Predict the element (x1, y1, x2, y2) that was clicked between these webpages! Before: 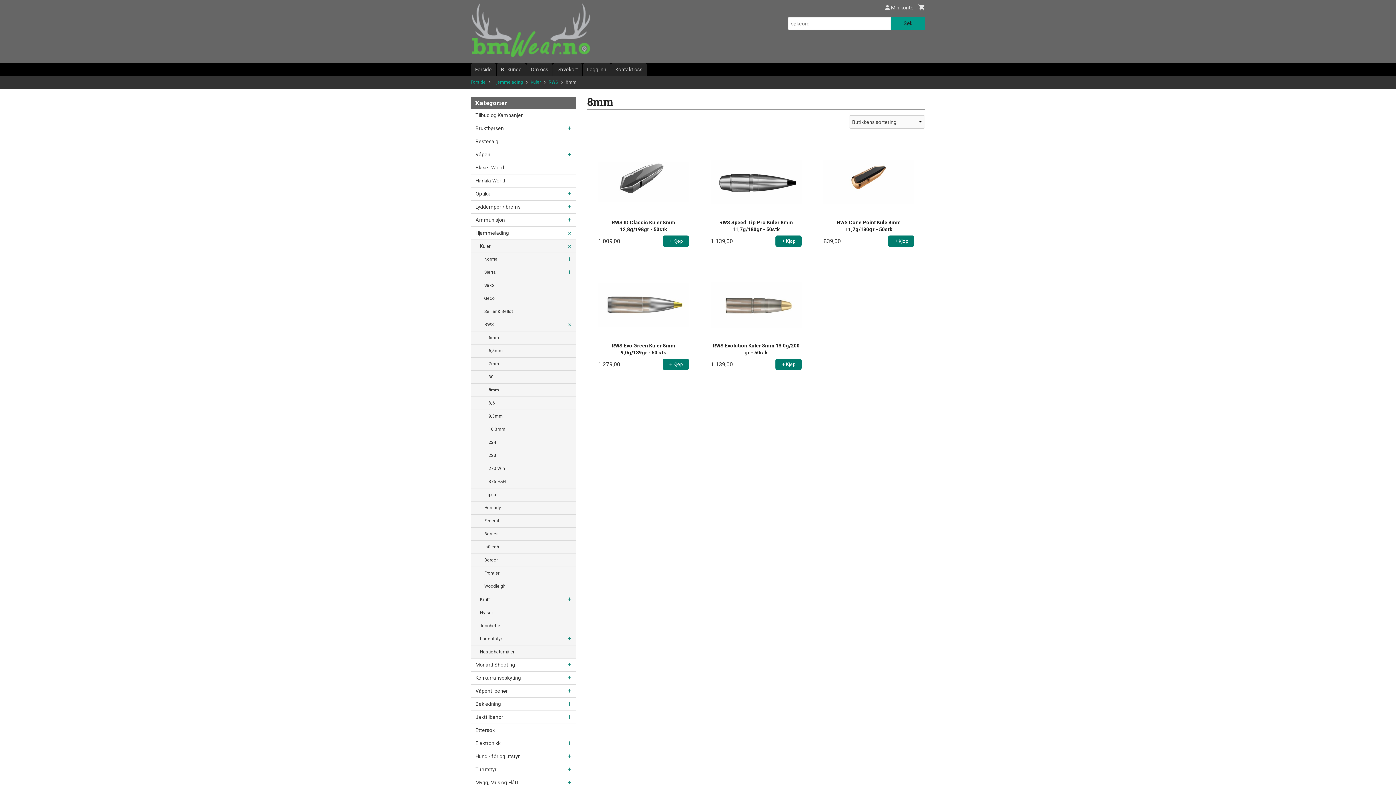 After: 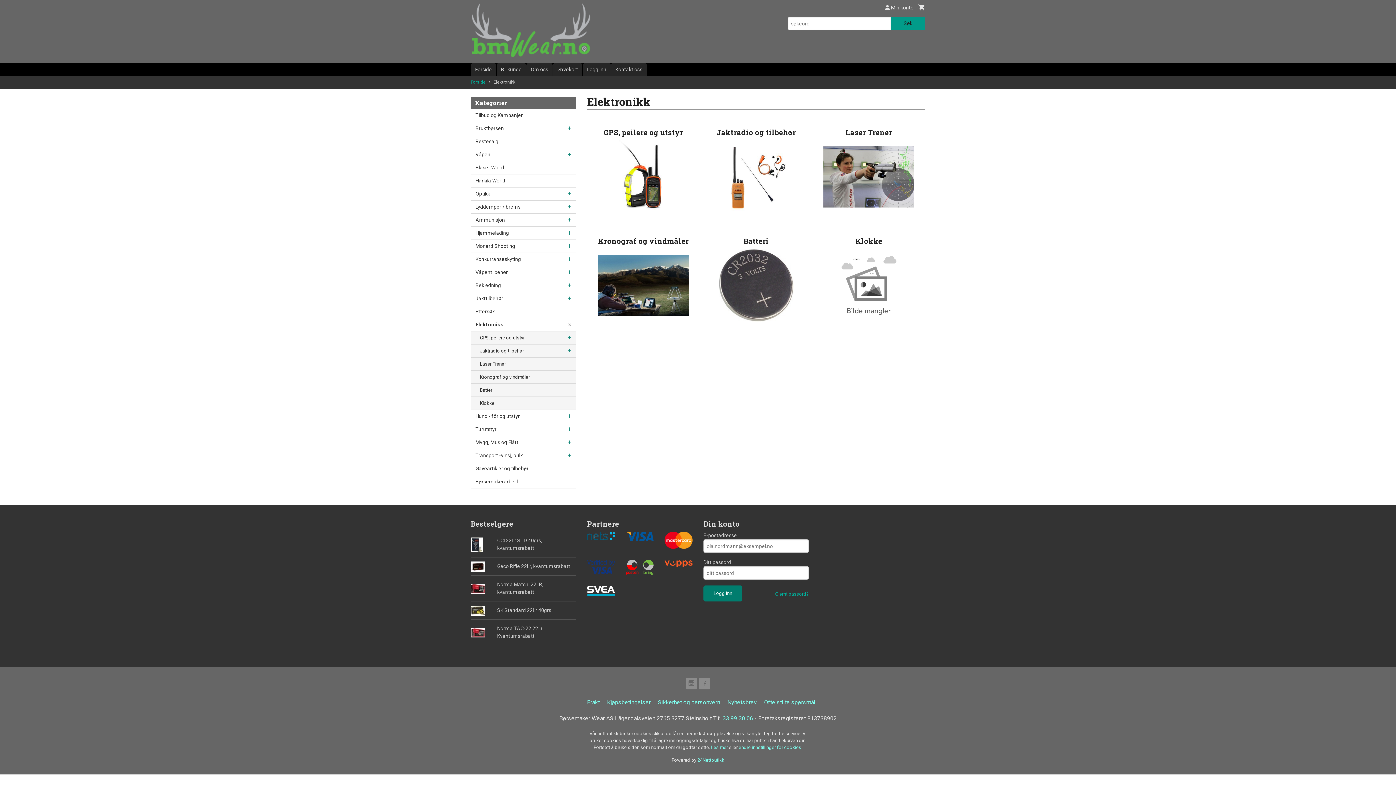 Action: label: Elektronikk bbox: (471, 737, 576, 750)